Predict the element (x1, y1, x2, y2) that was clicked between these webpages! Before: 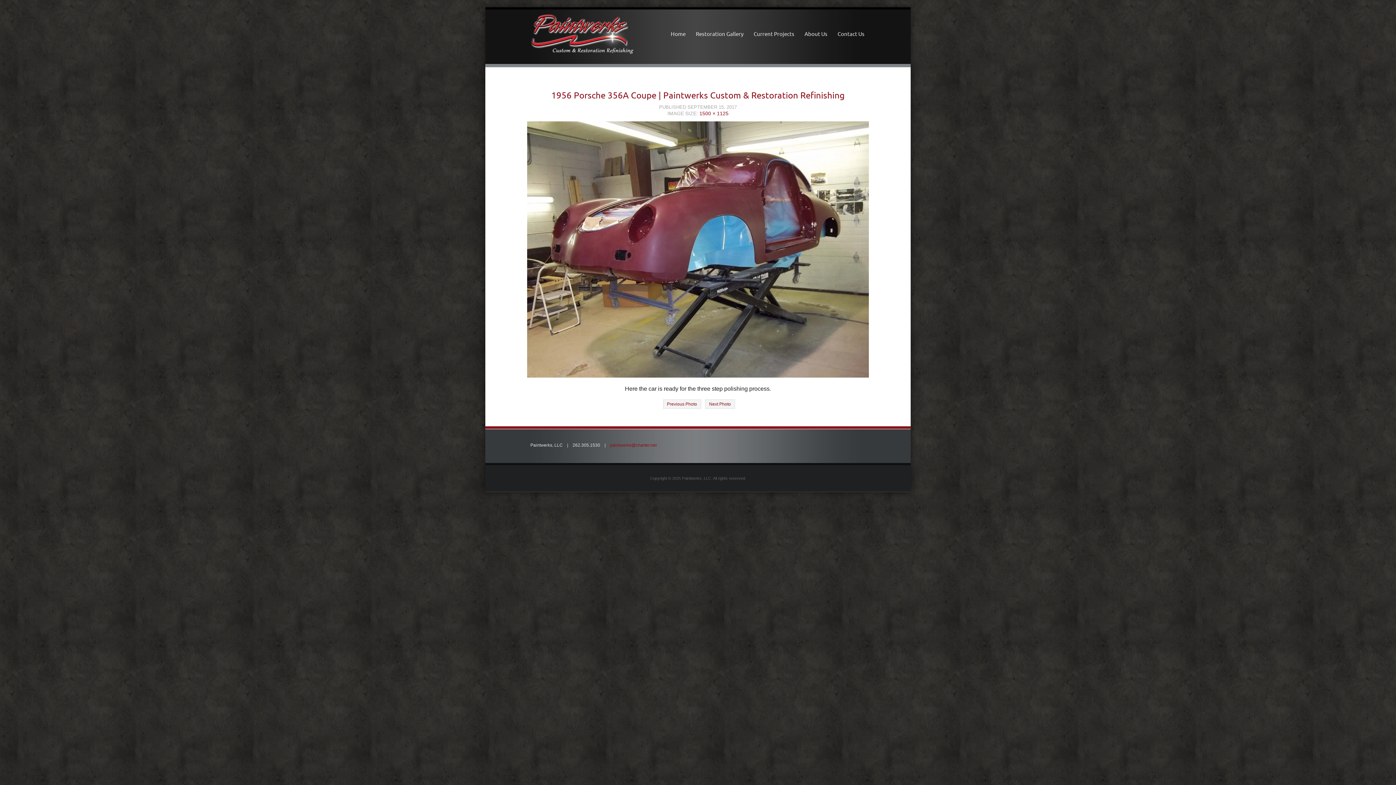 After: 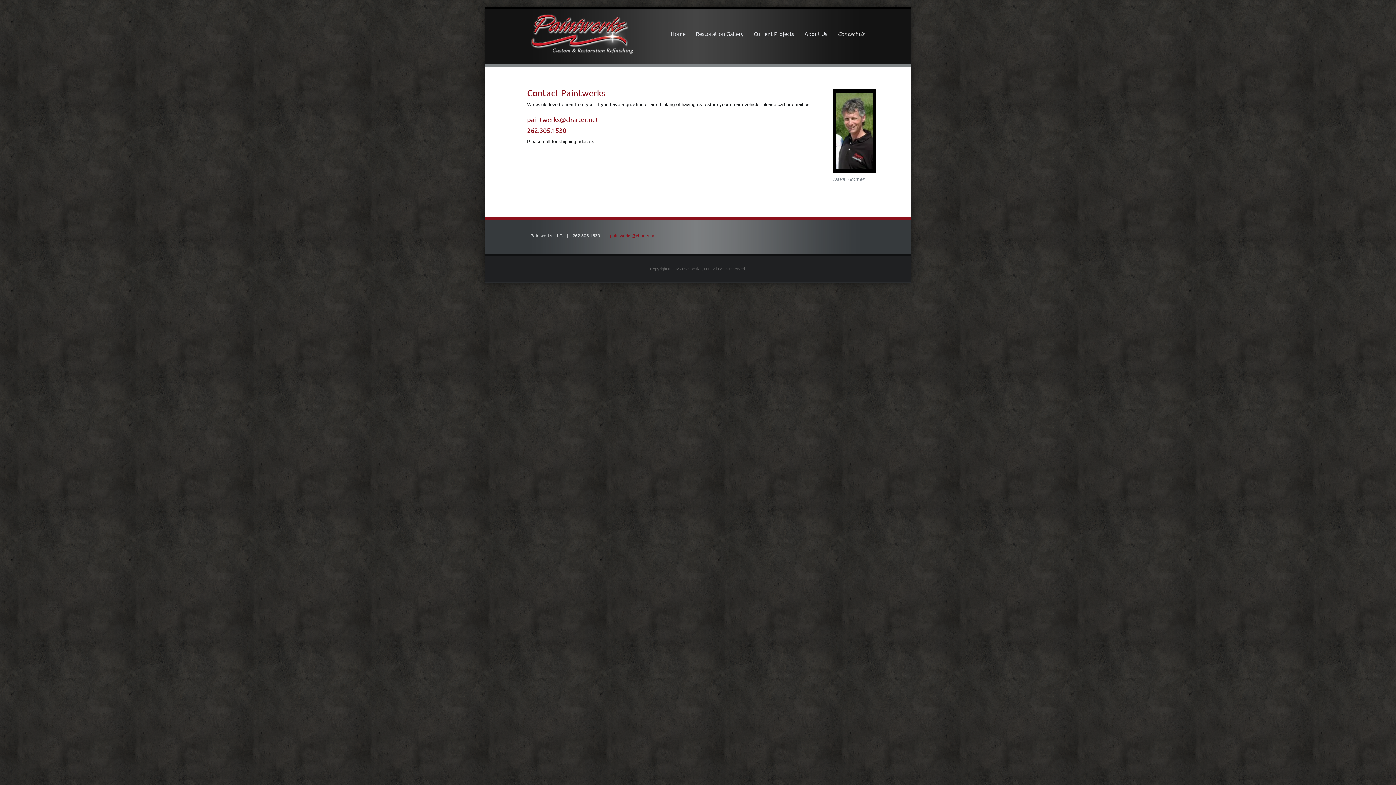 Action: bbox: (833, 27, 869, 40) label: Contact Us